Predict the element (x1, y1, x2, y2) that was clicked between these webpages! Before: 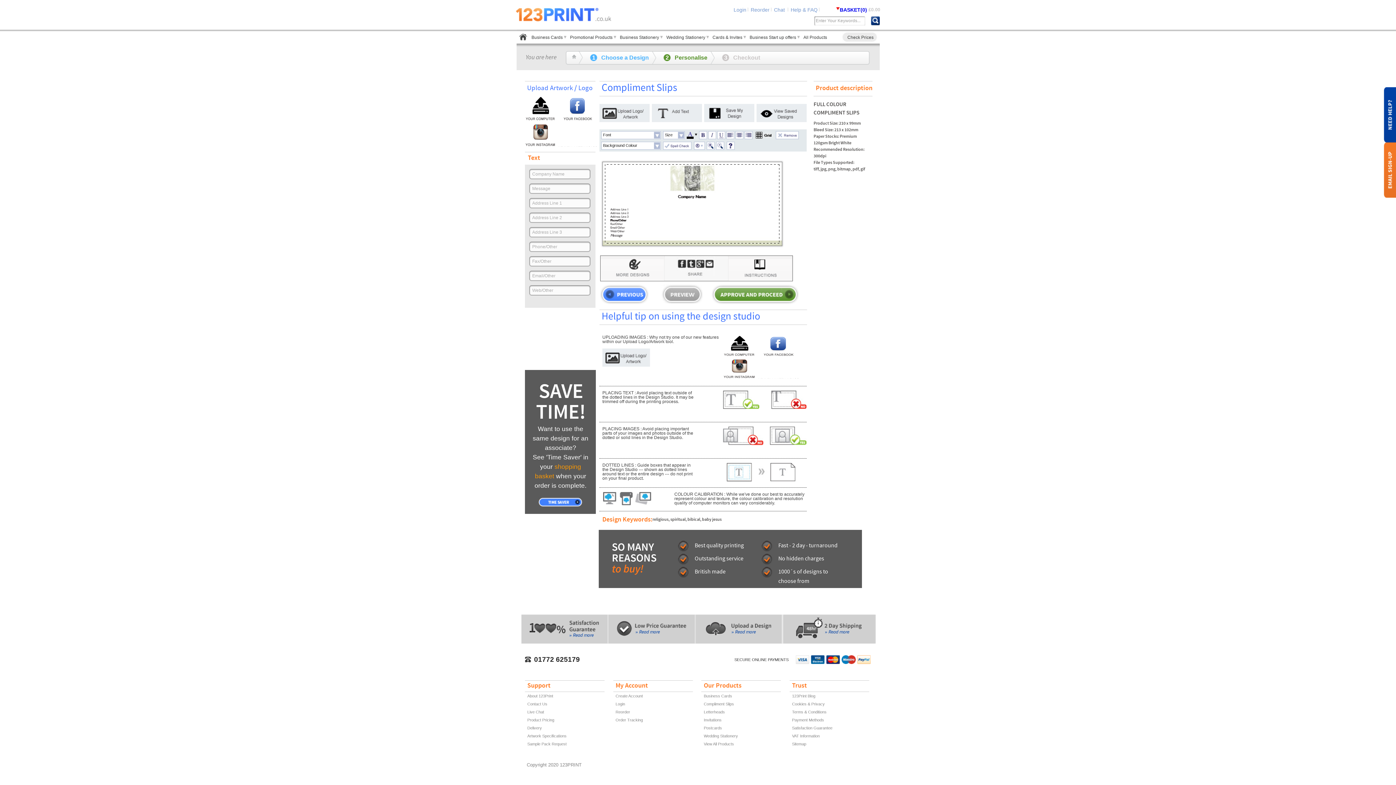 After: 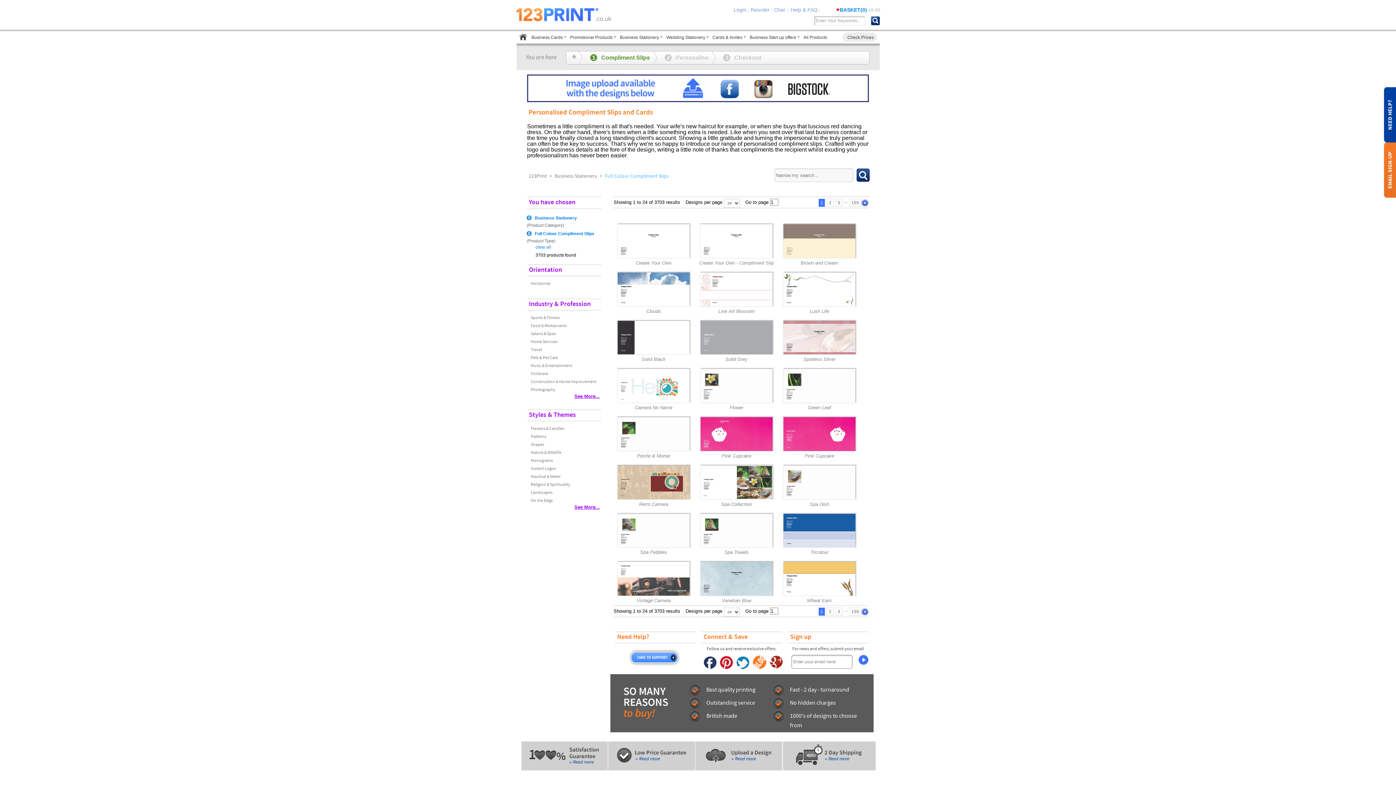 Action: bbox: (599, 284, 649, 304)